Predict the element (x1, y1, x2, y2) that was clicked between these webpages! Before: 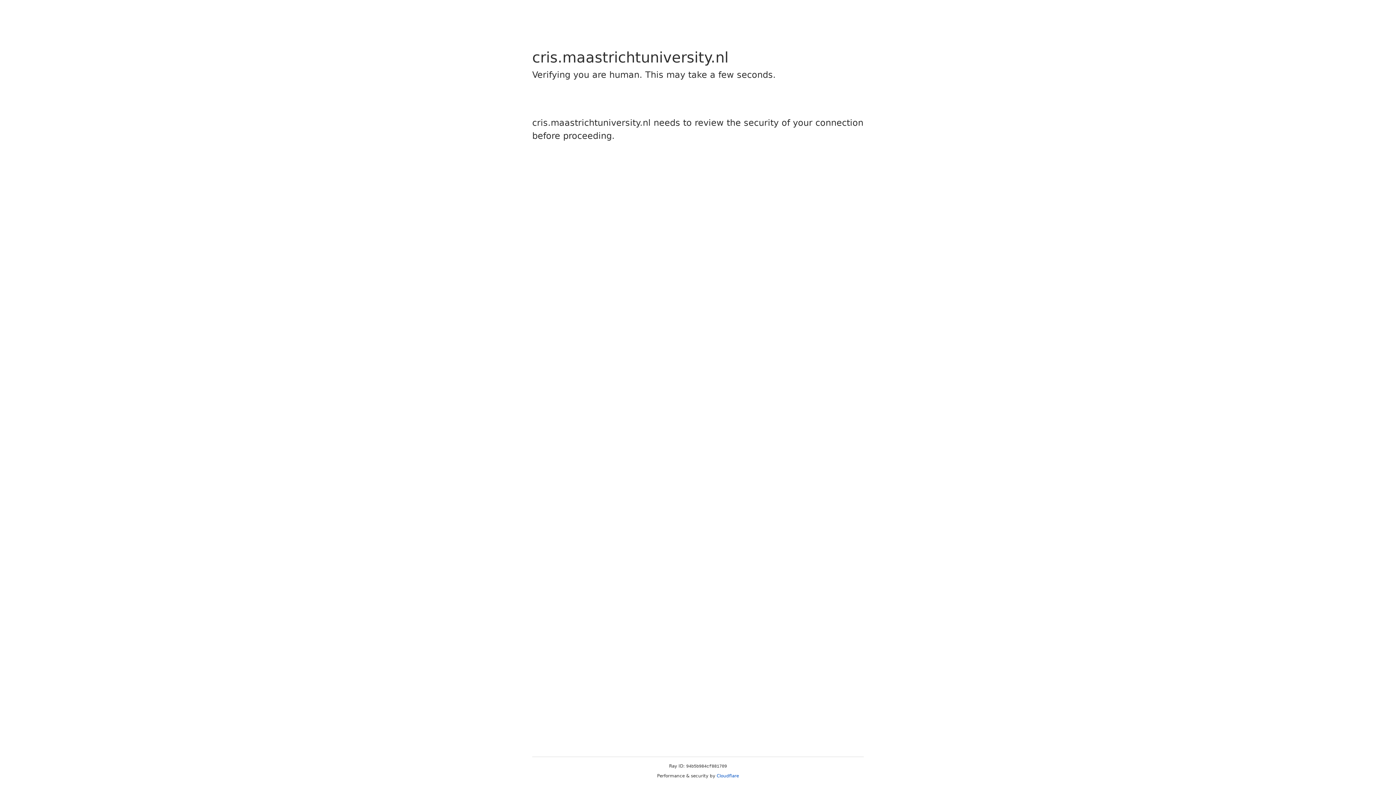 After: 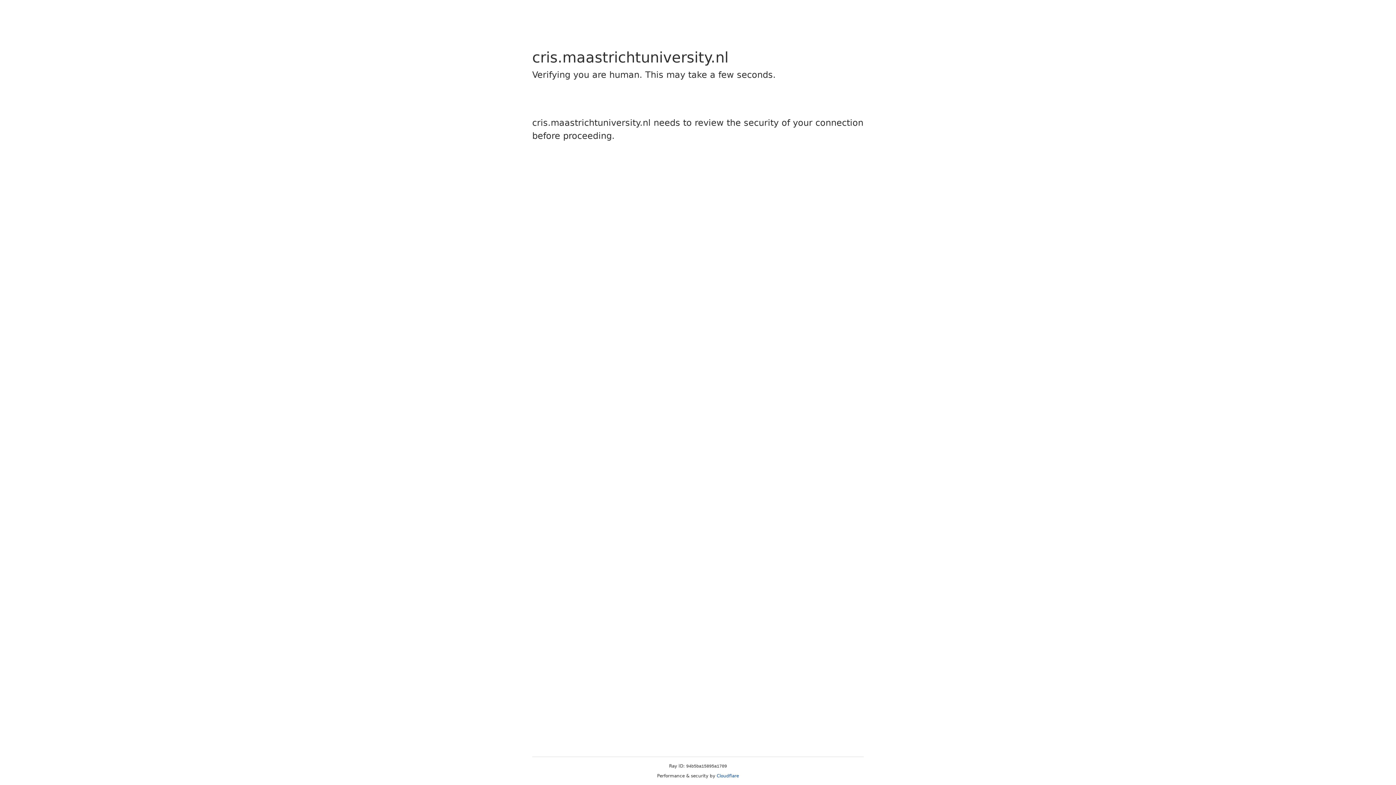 Action: bbox: (716, 773, 739, 778) label: Cloudflare